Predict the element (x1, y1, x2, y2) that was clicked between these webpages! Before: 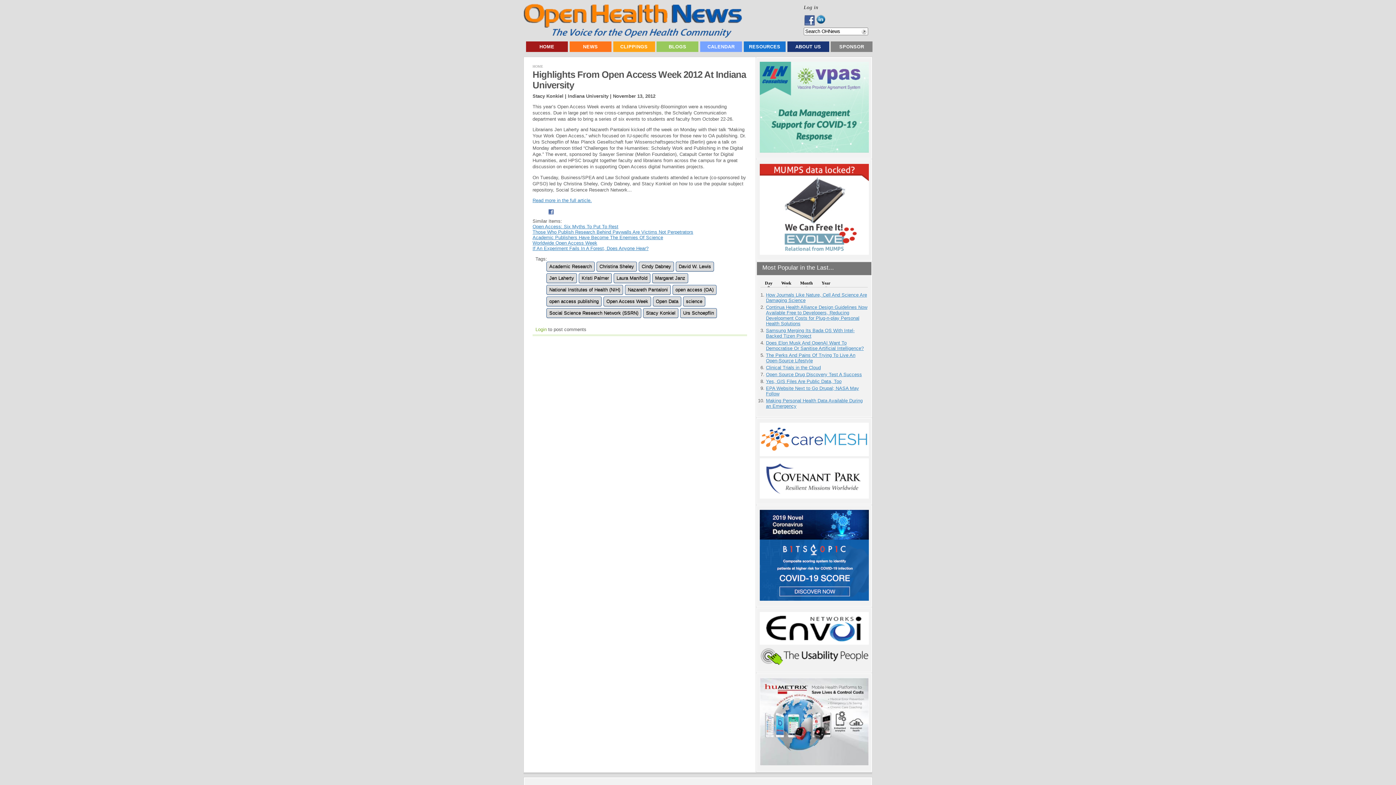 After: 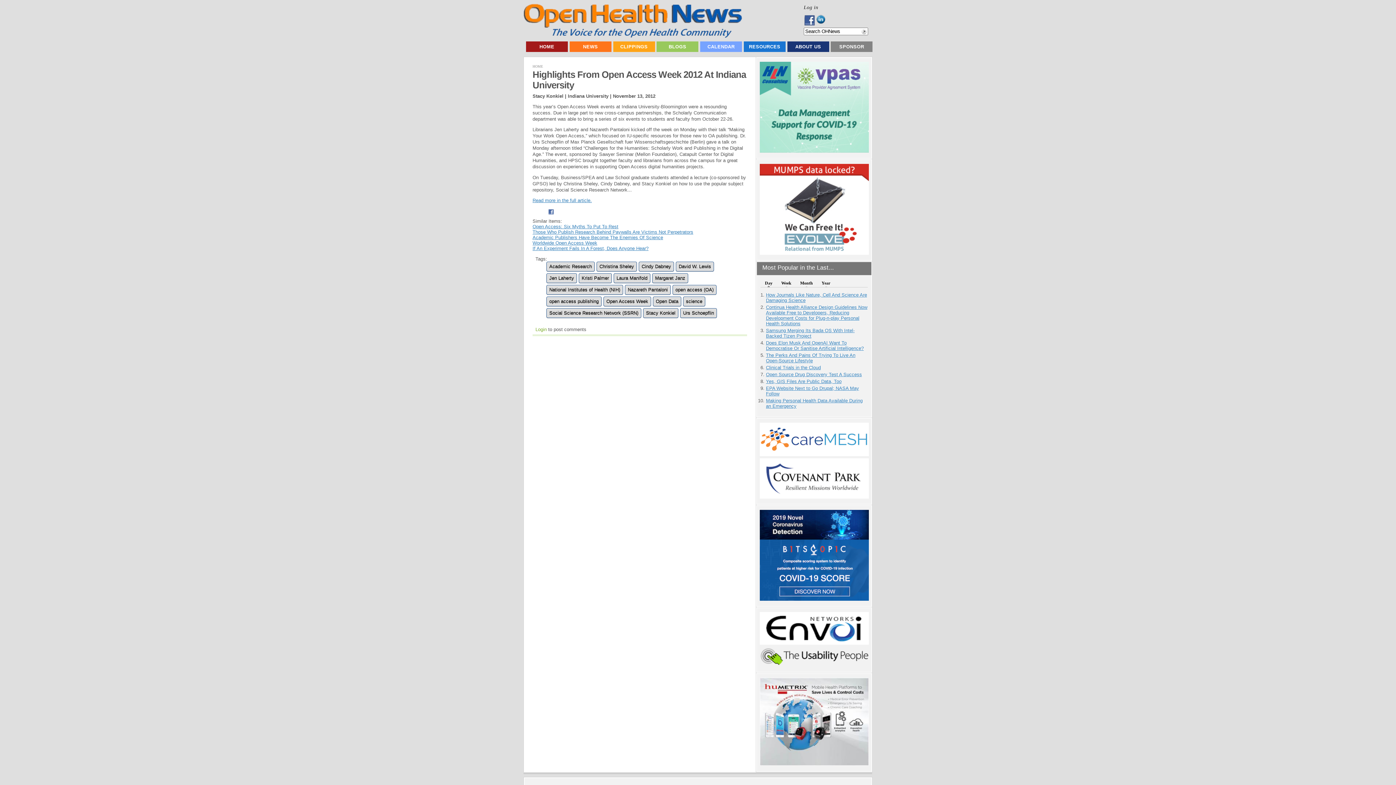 Action: bbox: (759, 662, 868, 668)